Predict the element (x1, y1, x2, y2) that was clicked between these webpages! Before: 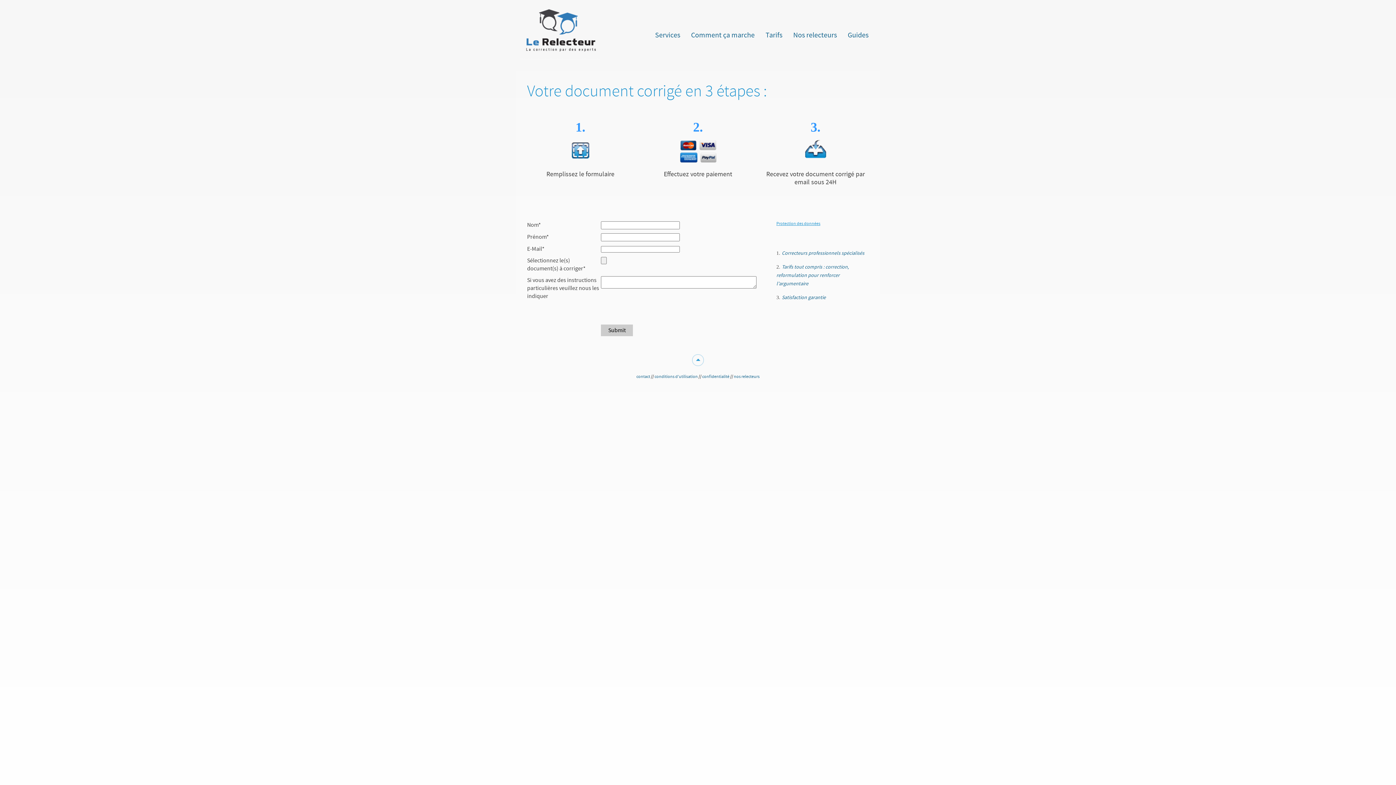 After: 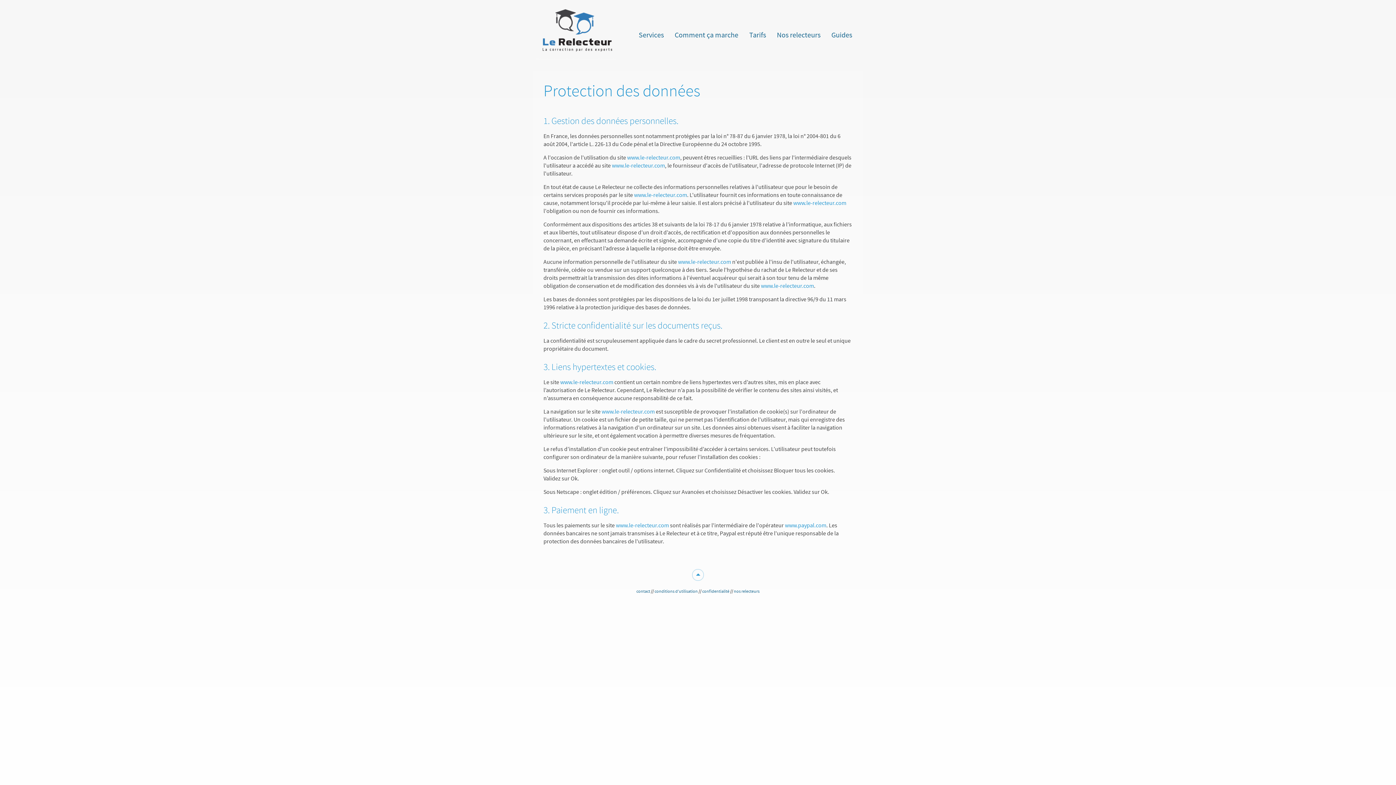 Action: label: confidentialité bbox: (702, 374, 729, 379)